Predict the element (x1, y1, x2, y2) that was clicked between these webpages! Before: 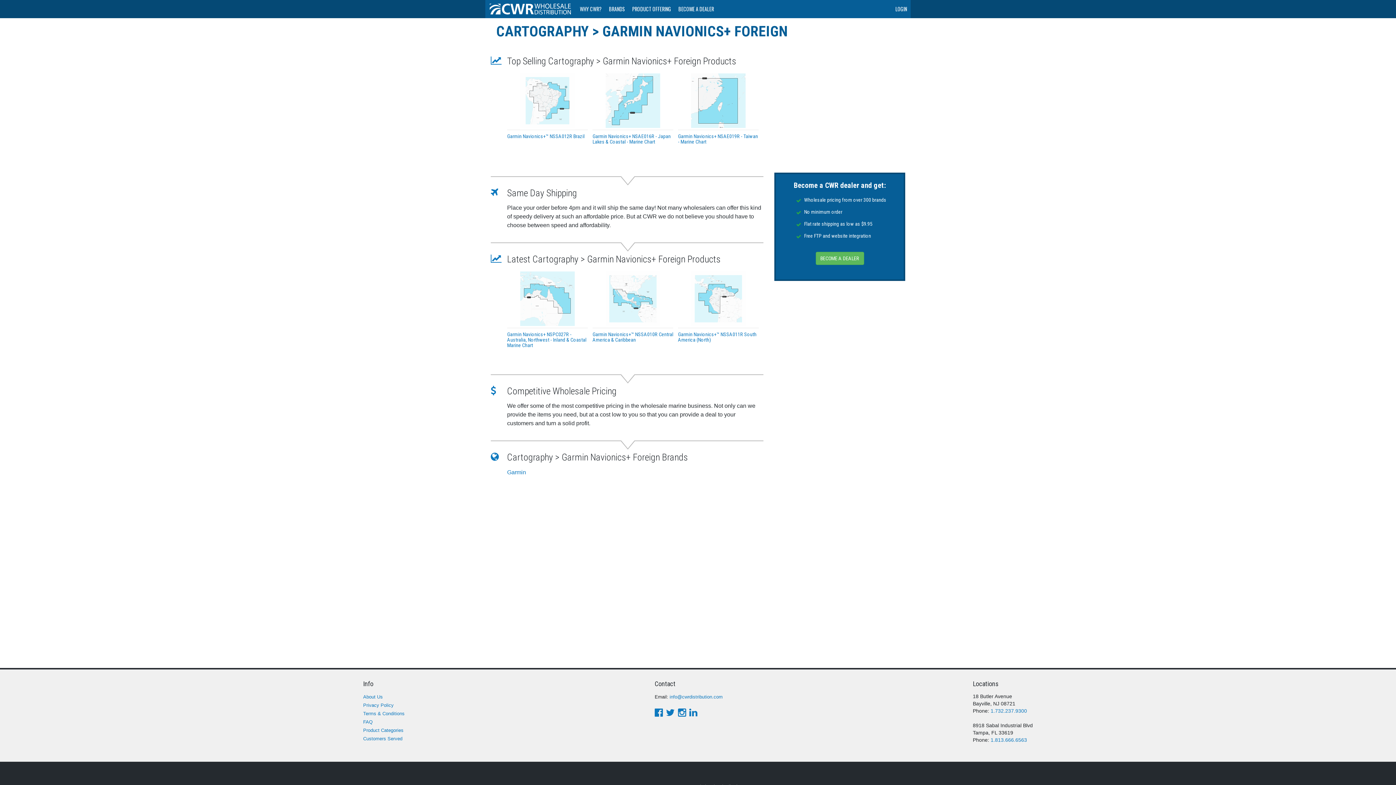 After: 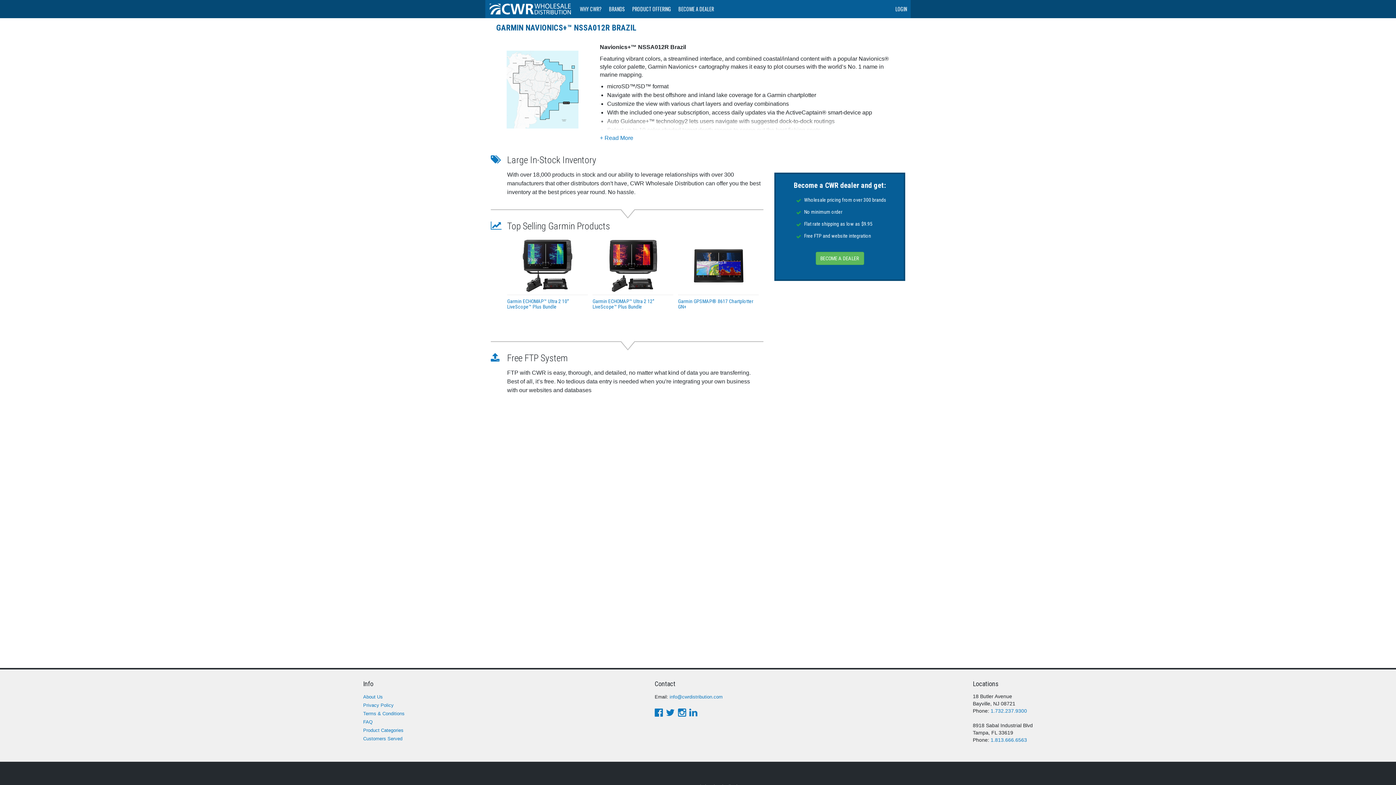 Action: bbox: (512, 73, 582, 128)